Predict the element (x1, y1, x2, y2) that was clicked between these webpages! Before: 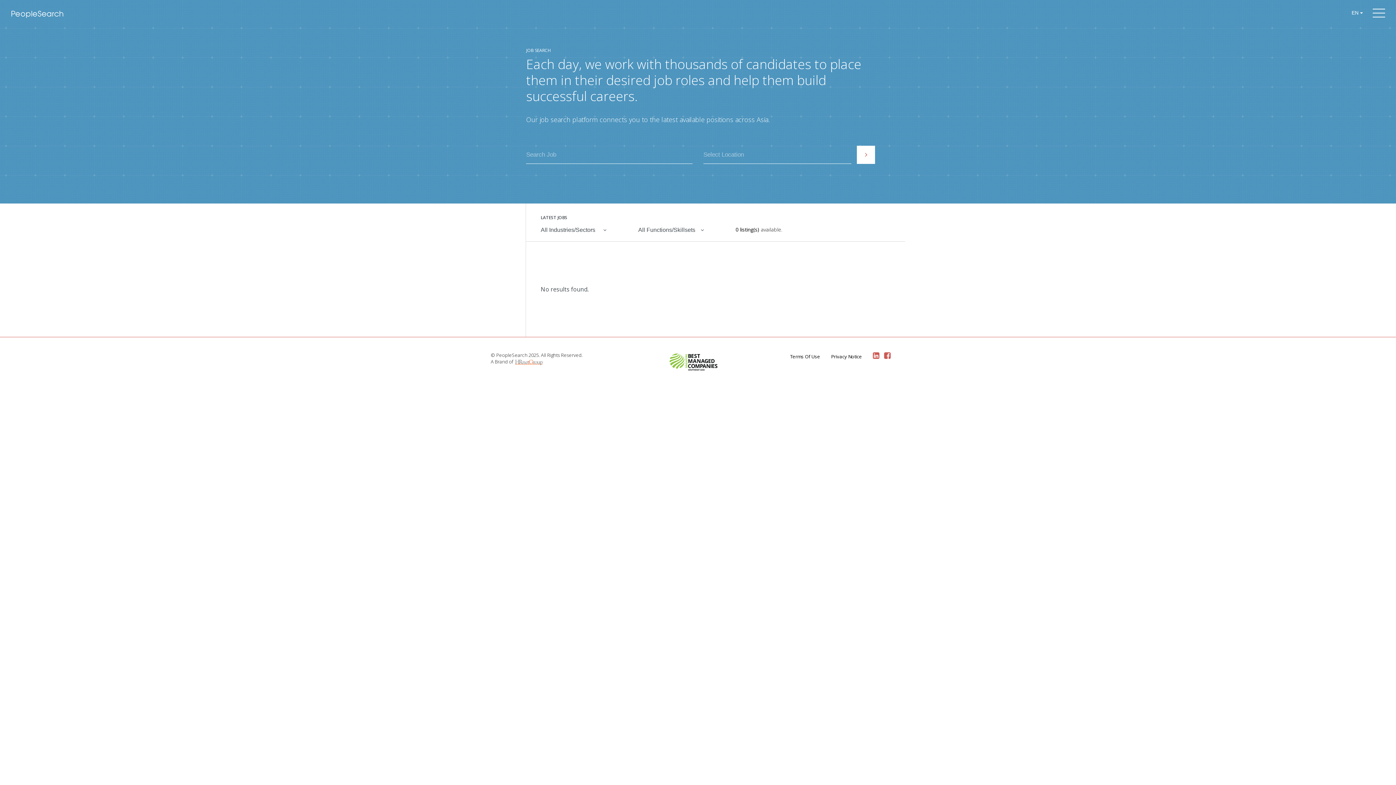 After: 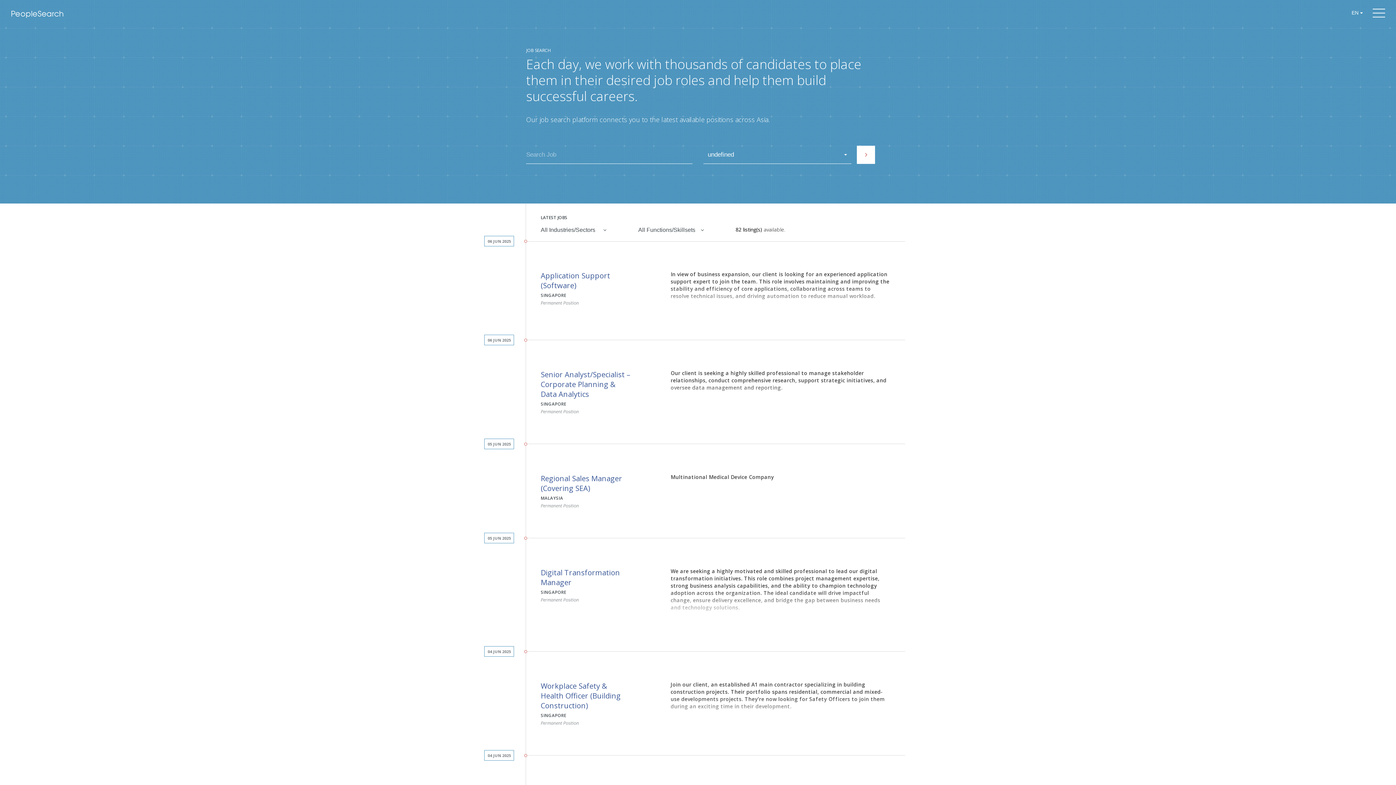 Action: bbox: (857, 145, 875, 164)